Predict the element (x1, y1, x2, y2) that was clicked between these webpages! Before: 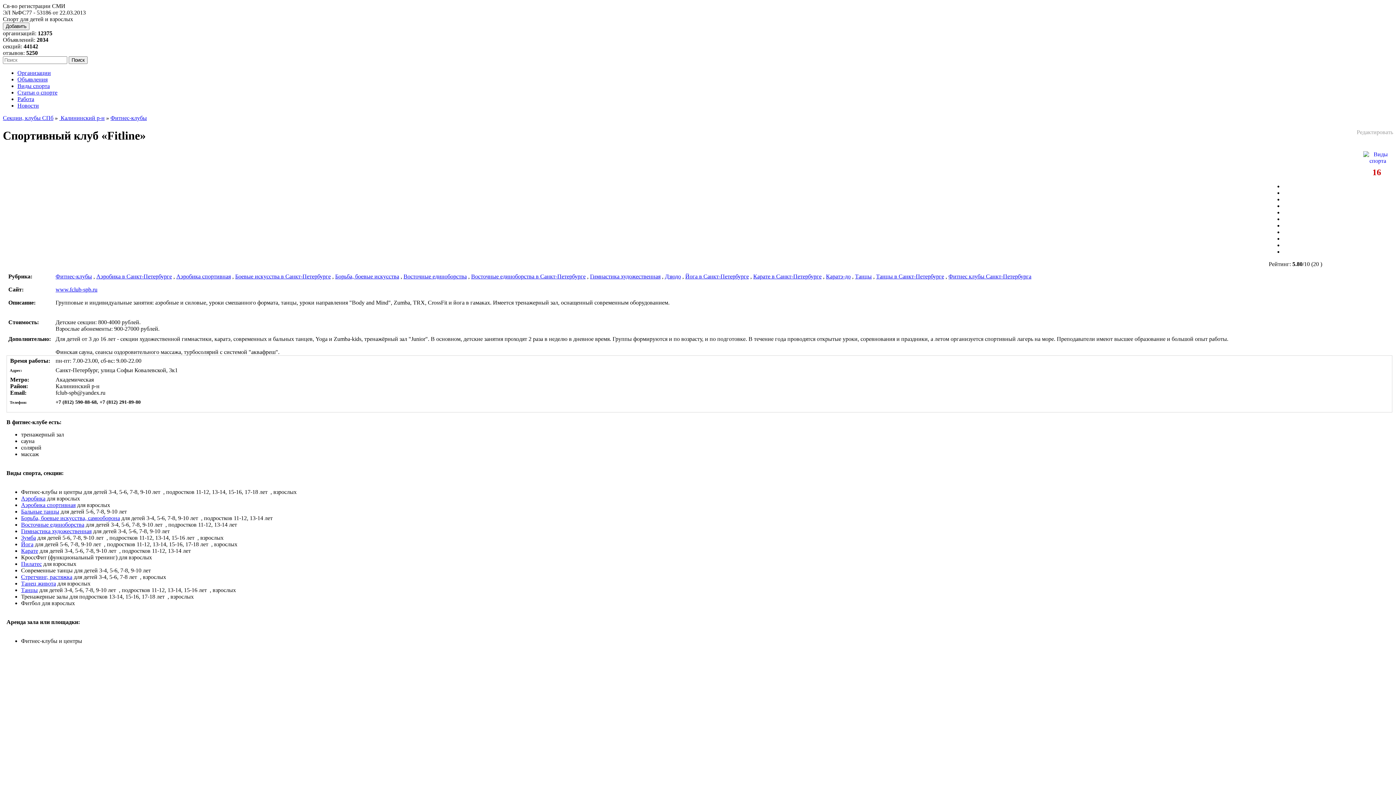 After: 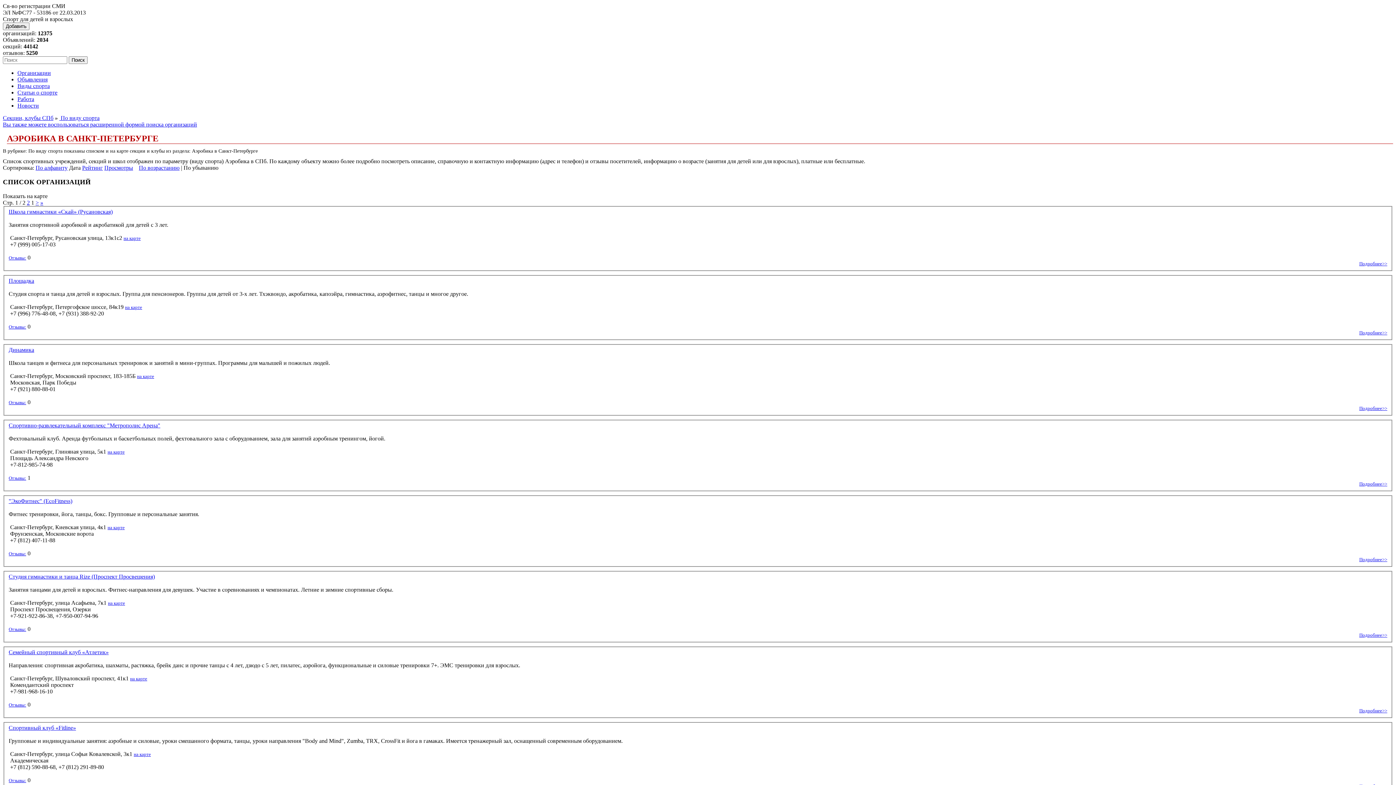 Action: bbox: (96, 273, 172, 279) label: Аэробика в Санкт-Петербурге